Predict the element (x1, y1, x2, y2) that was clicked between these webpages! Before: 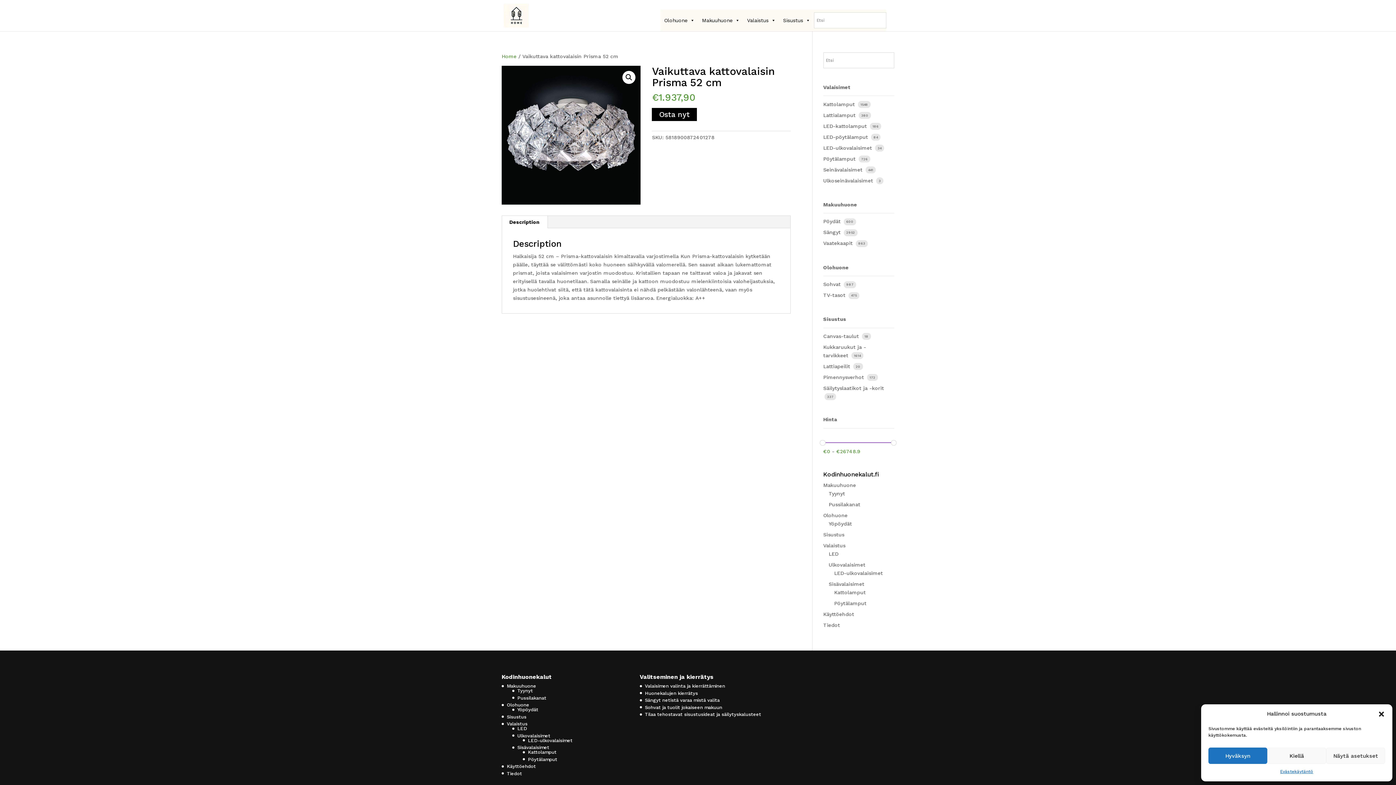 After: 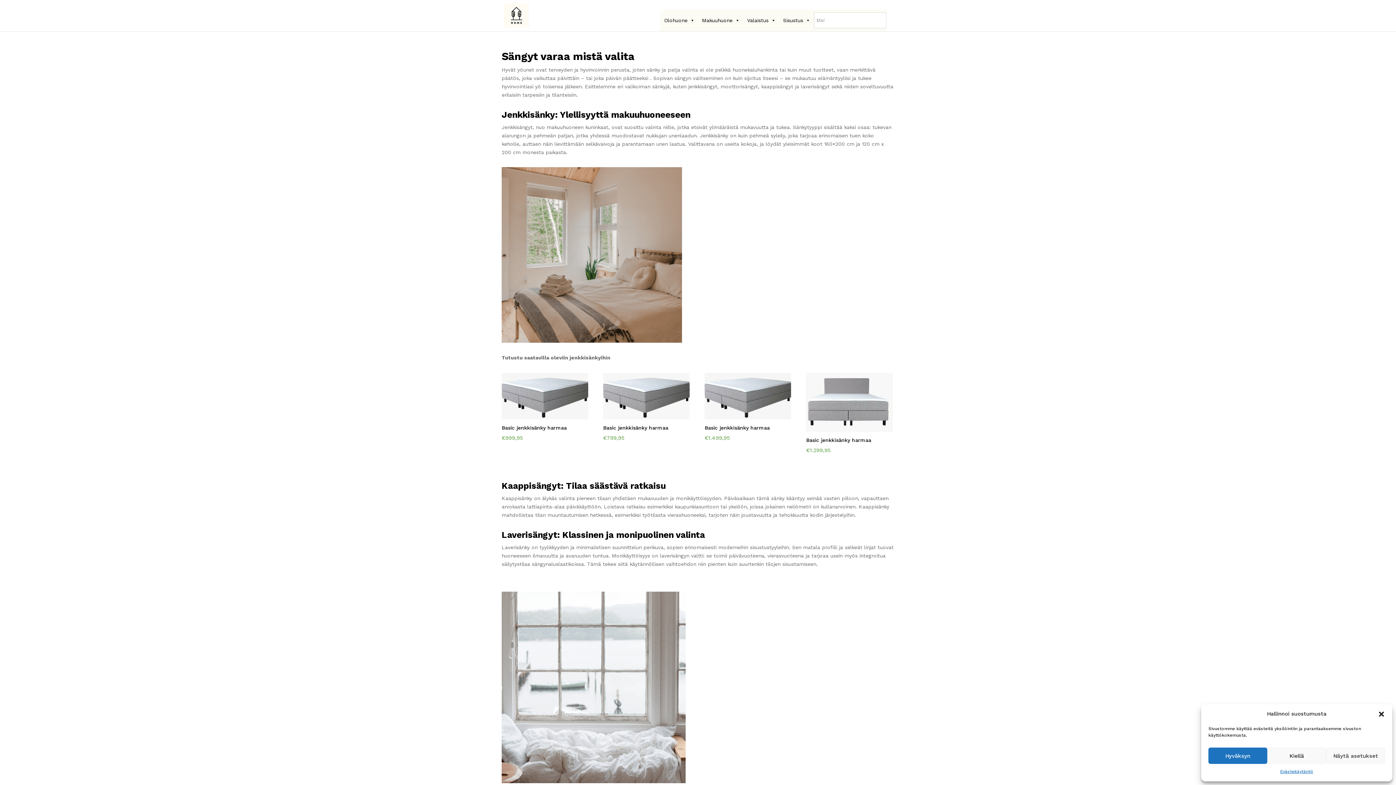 Action: bbox: (645, 697, 719, 703) label: Sängyt netistä varaa mistä valita